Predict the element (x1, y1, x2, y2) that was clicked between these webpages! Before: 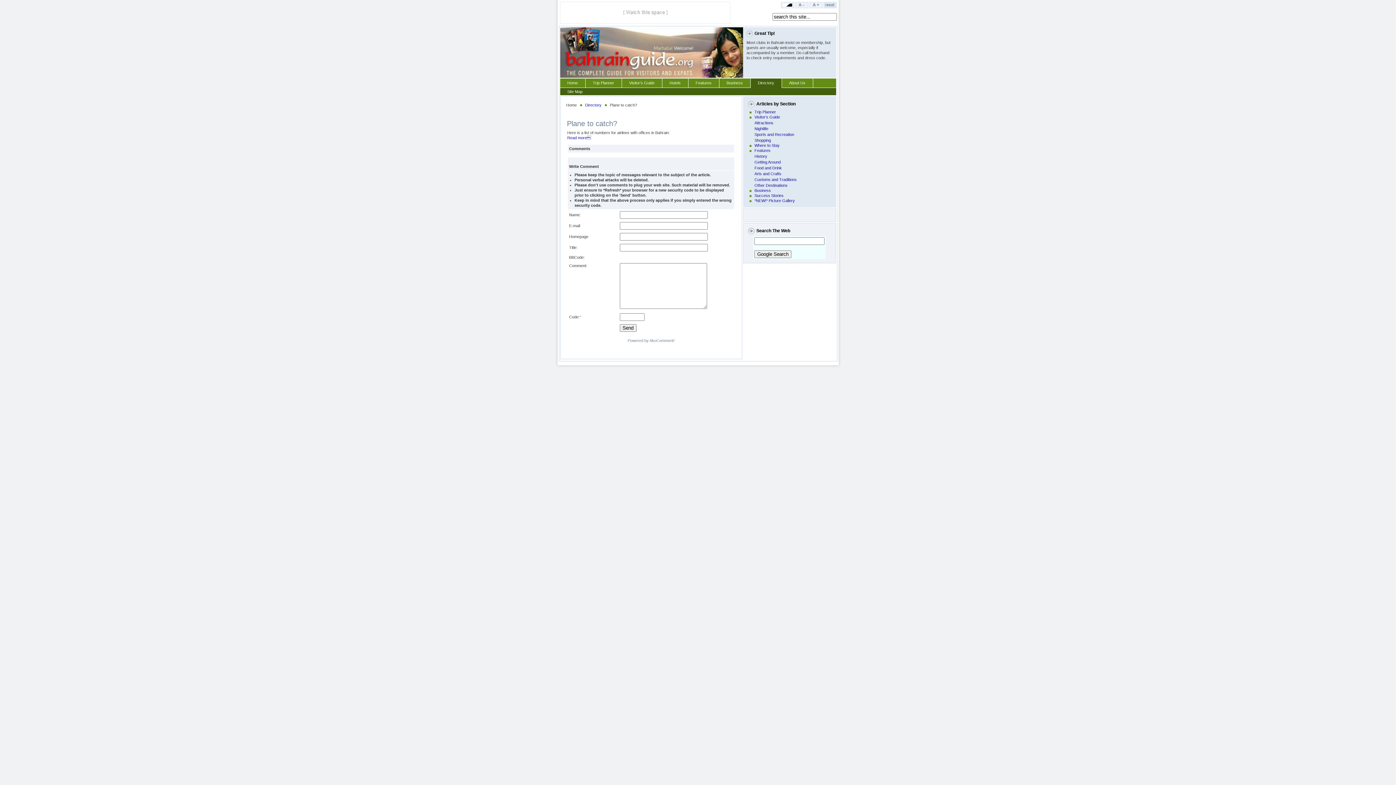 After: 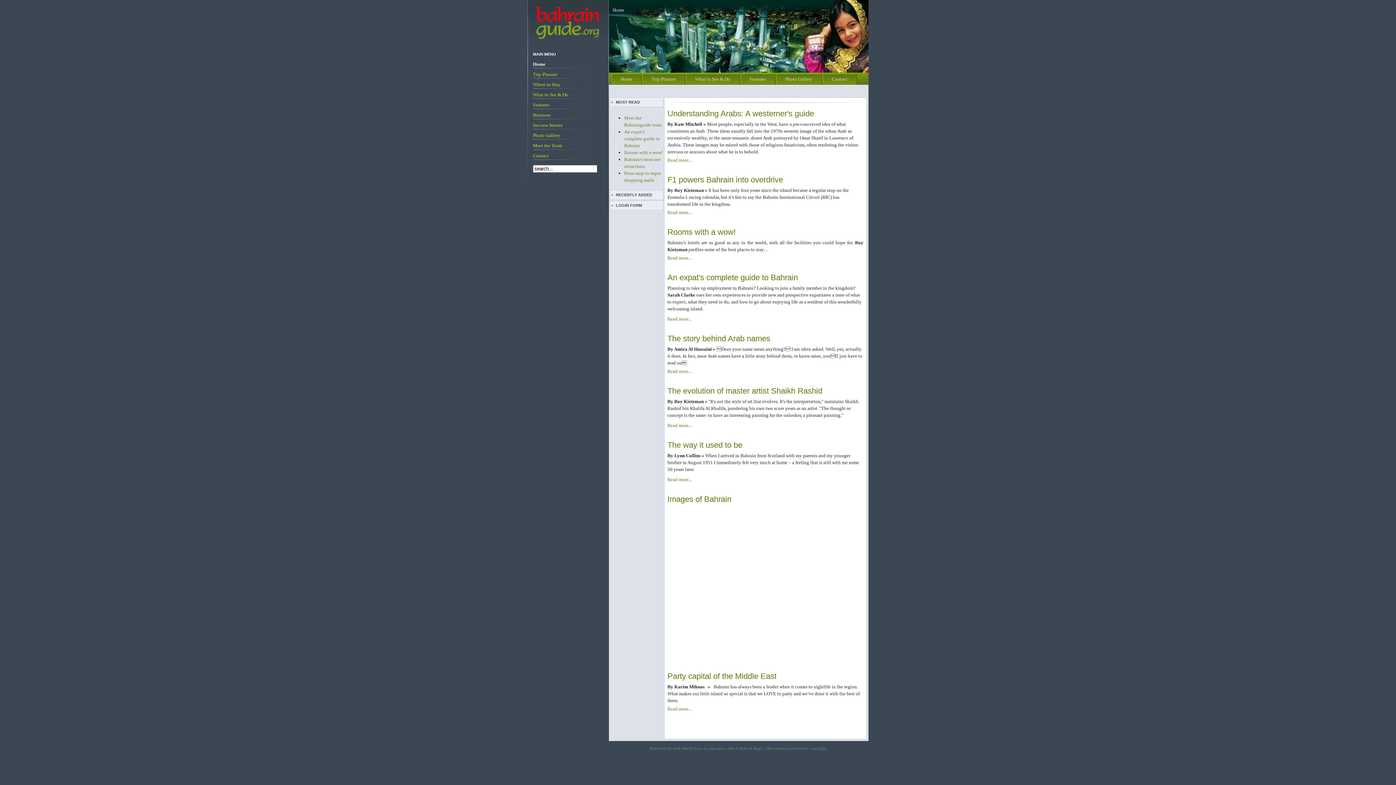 Action: label: Read more bbox: (567, 135, 591, 140)